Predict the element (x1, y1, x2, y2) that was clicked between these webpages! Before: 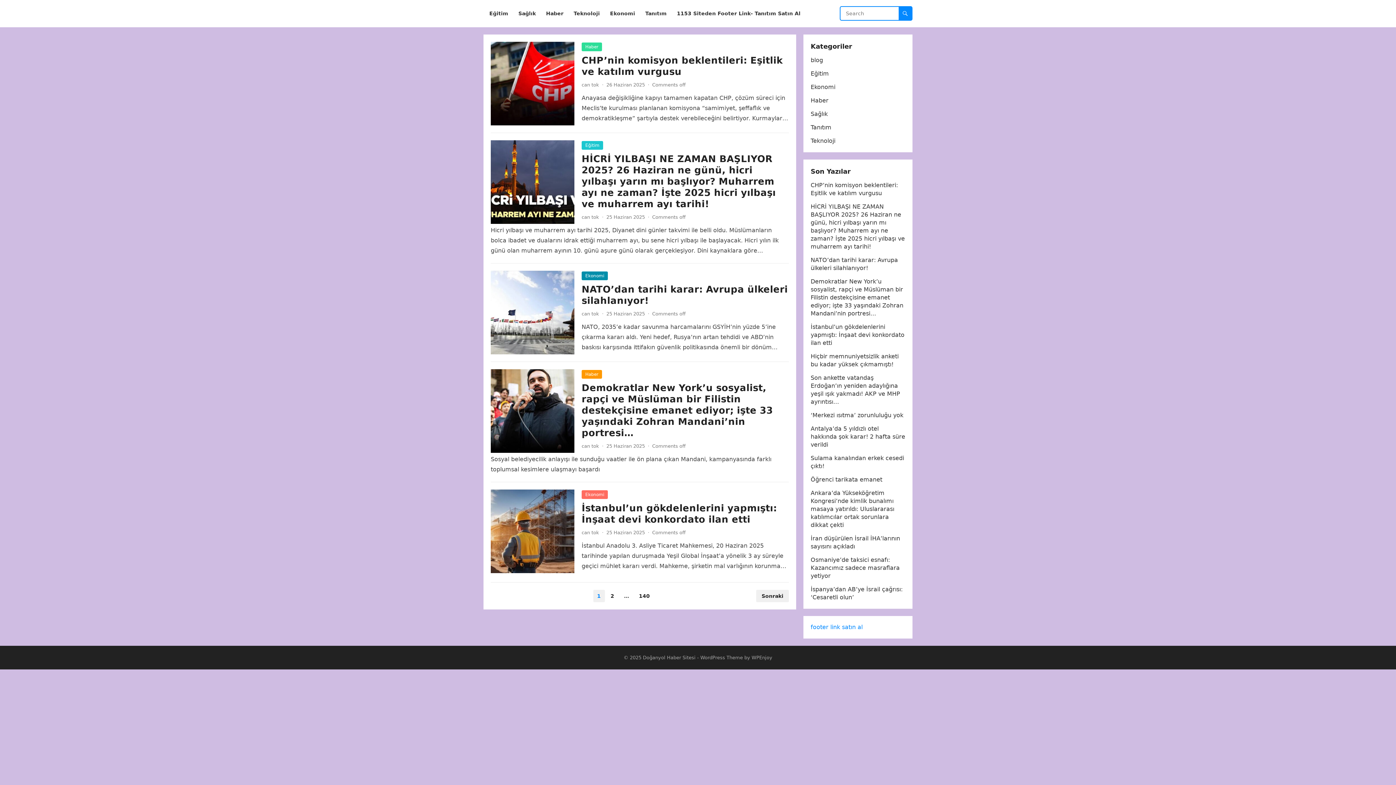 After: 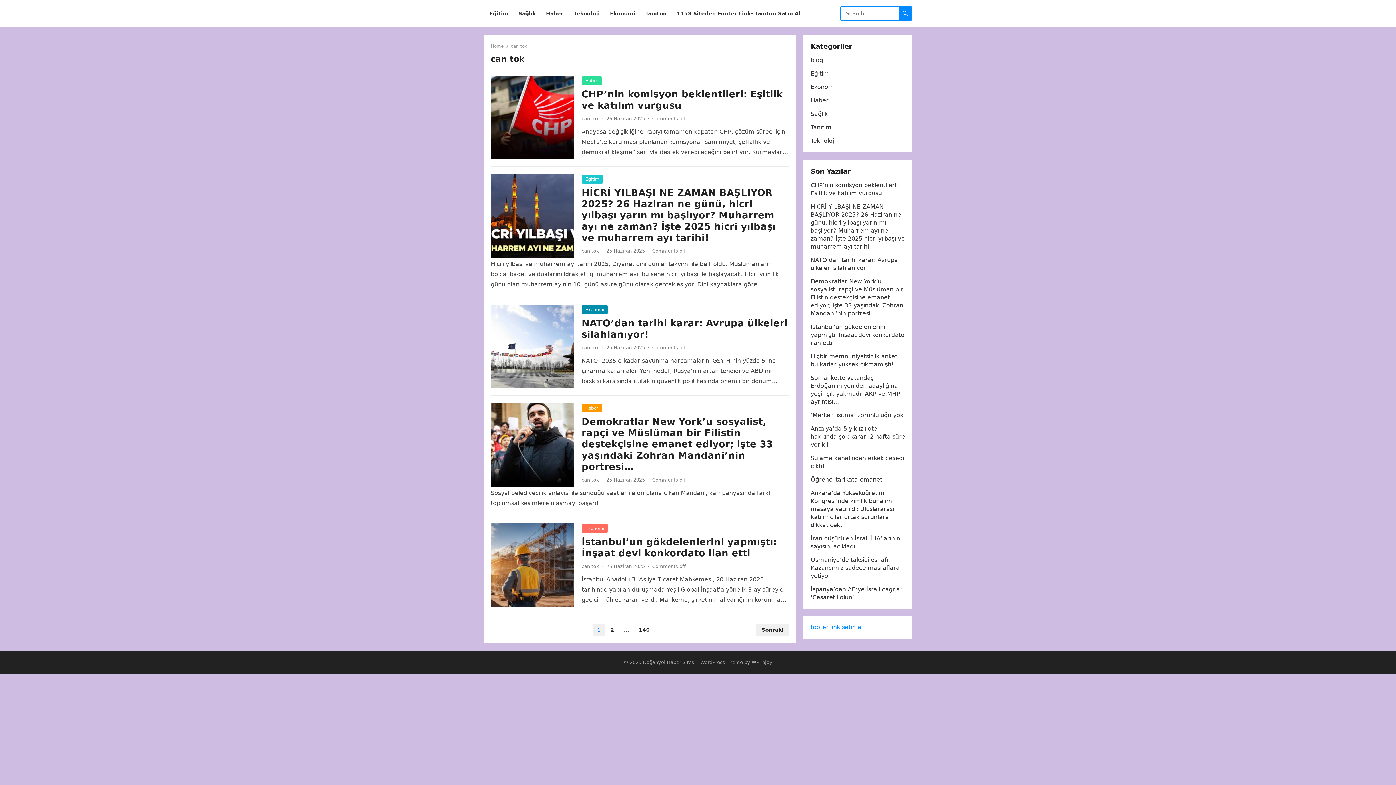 Action: bbox: (581, 443, 599, 449) label: can tok